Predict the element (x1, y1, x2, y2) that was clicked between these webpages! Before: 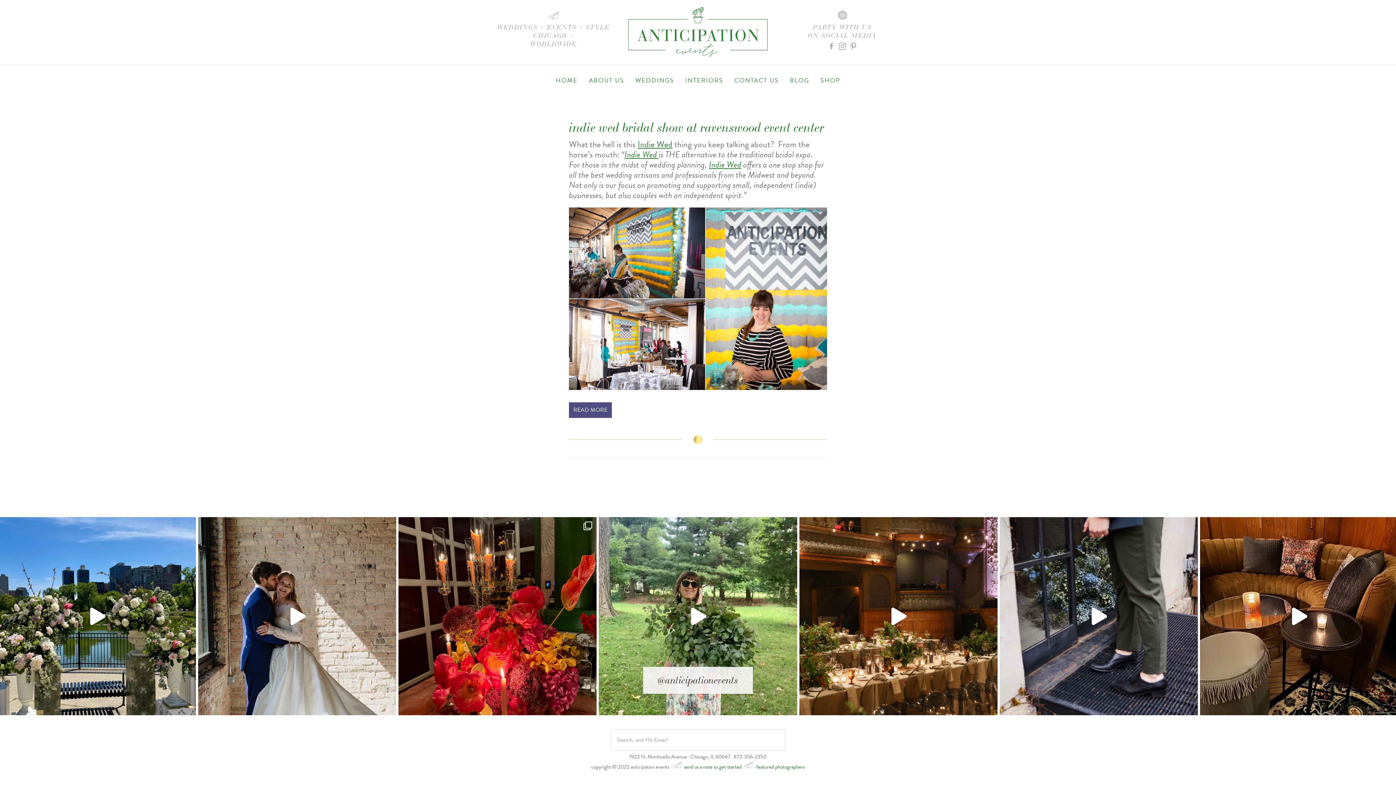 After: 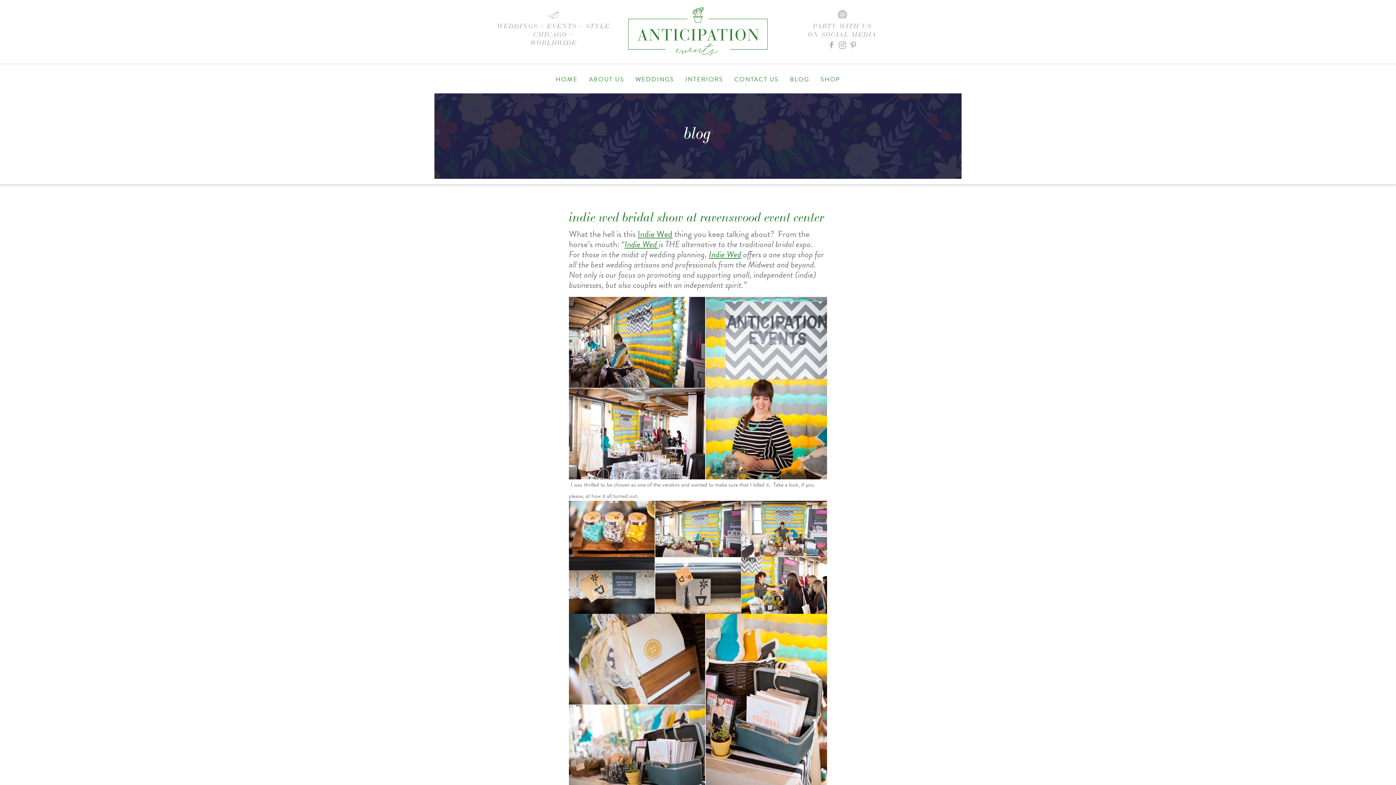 Action: bbox: (569, 120, 824, 135) label: indie wed bridal show at ravenswood event center